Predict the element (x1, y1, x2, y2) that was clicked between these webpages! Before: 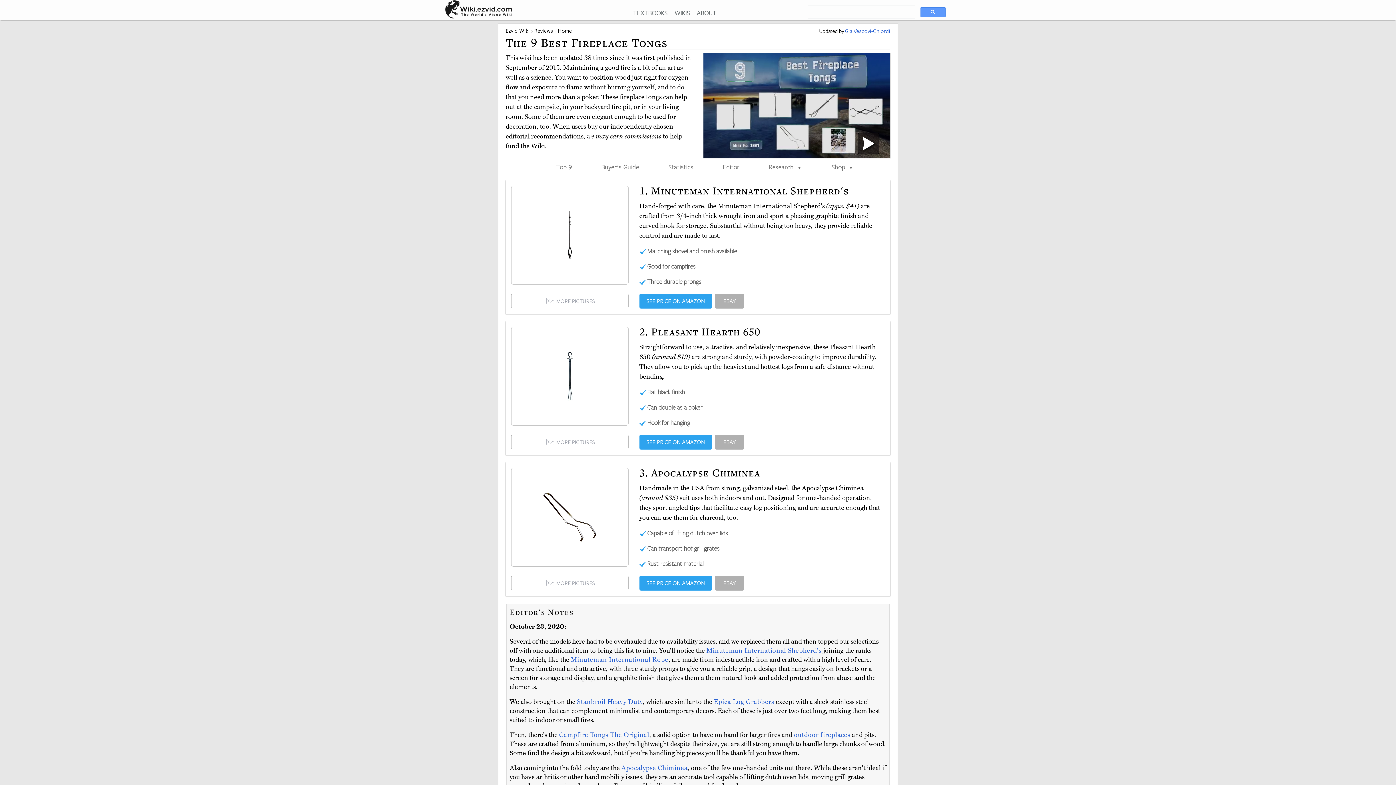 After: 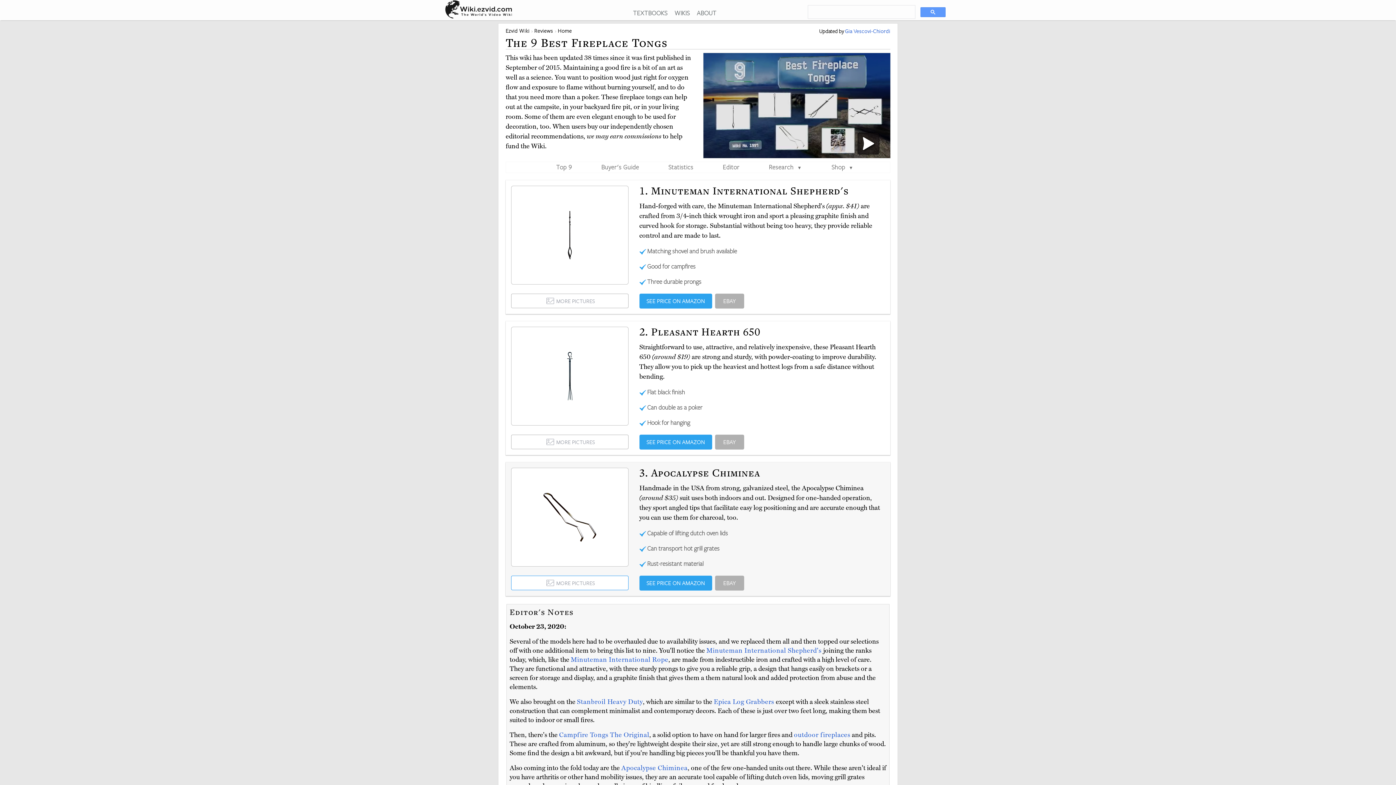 Action: label: EBAY bbox: (715, 576, 744, 590)